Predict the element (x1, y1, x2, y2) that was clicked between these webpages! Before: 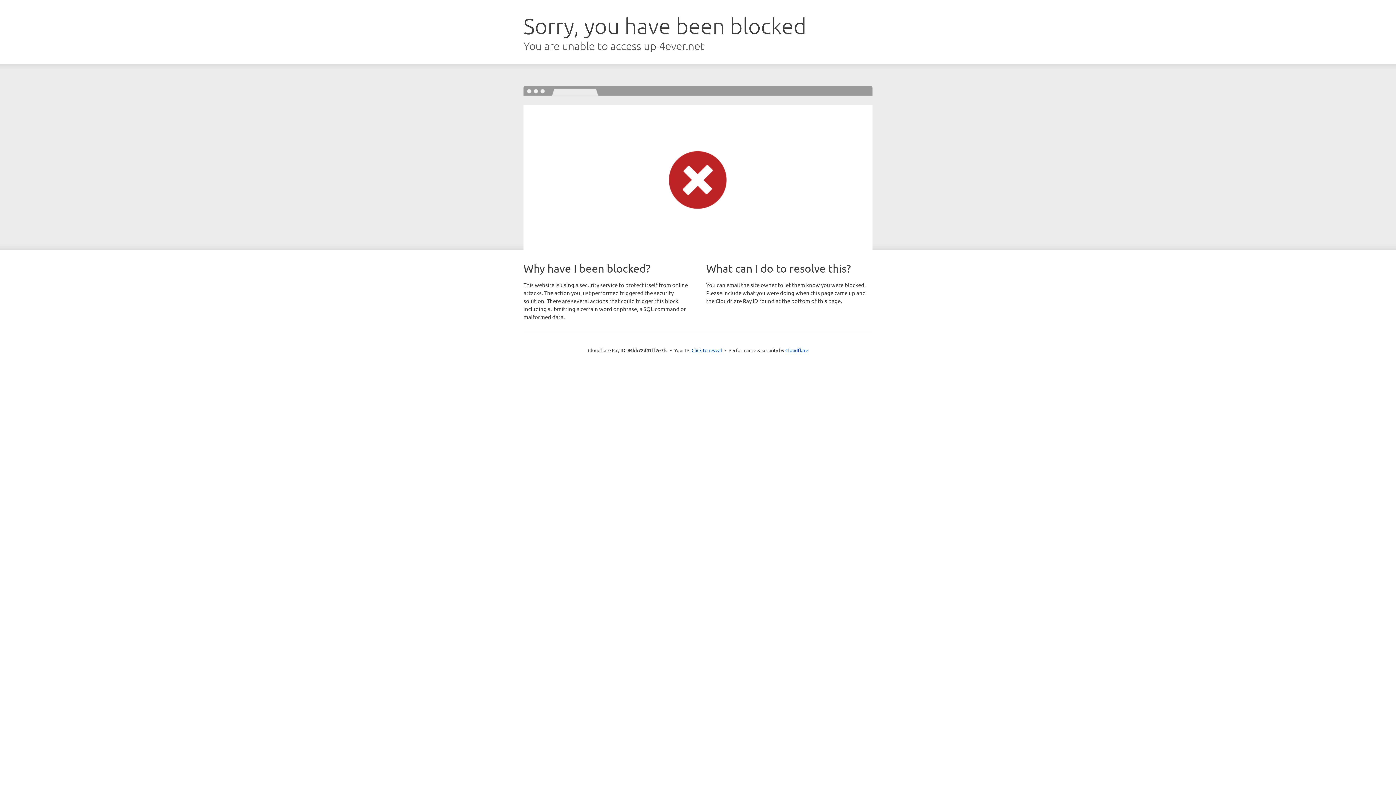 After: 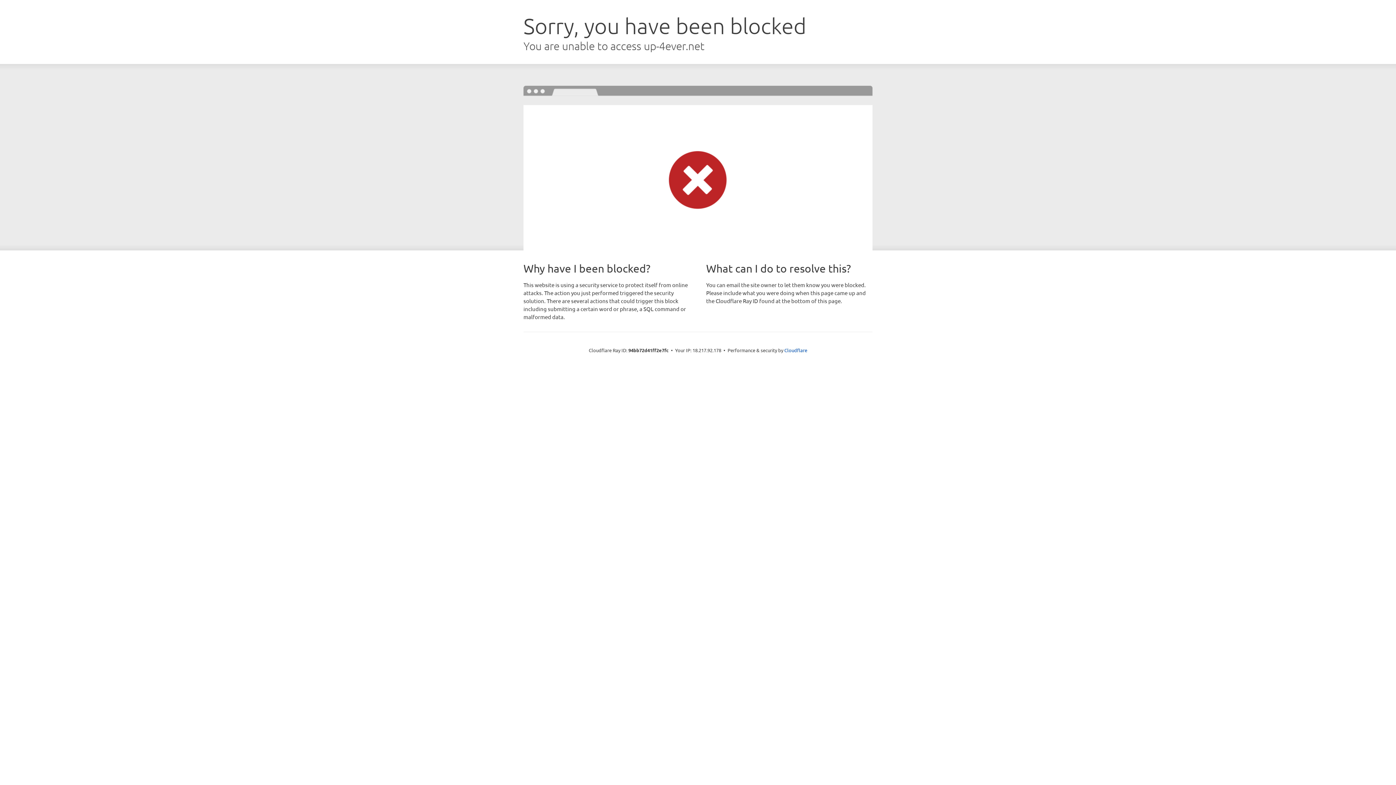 Action: label: Click to reveal bbox: (691, 346, 722, 353)